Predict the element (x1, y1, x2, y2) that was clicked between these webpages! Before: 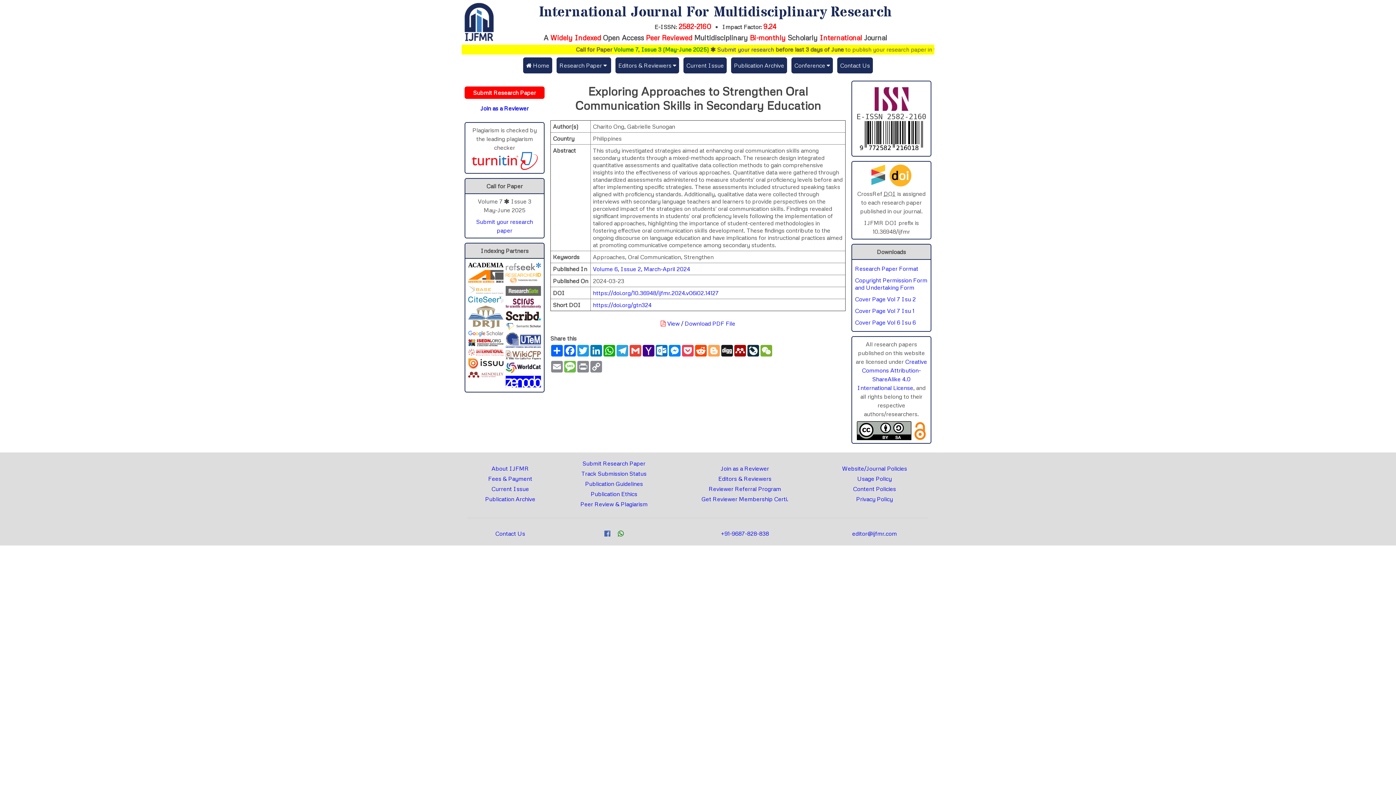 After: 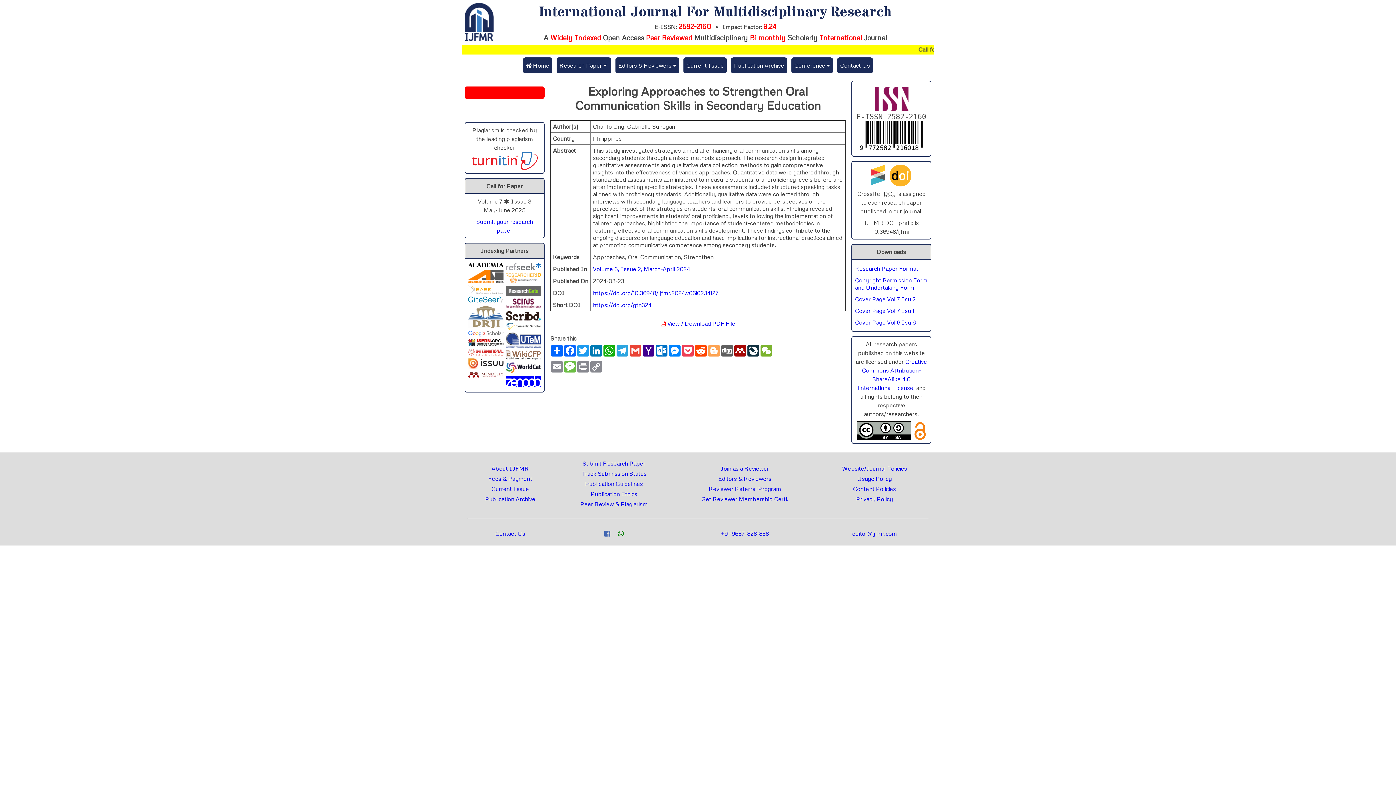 Action: label: Digg bbox: (720, 345, 733, 356)